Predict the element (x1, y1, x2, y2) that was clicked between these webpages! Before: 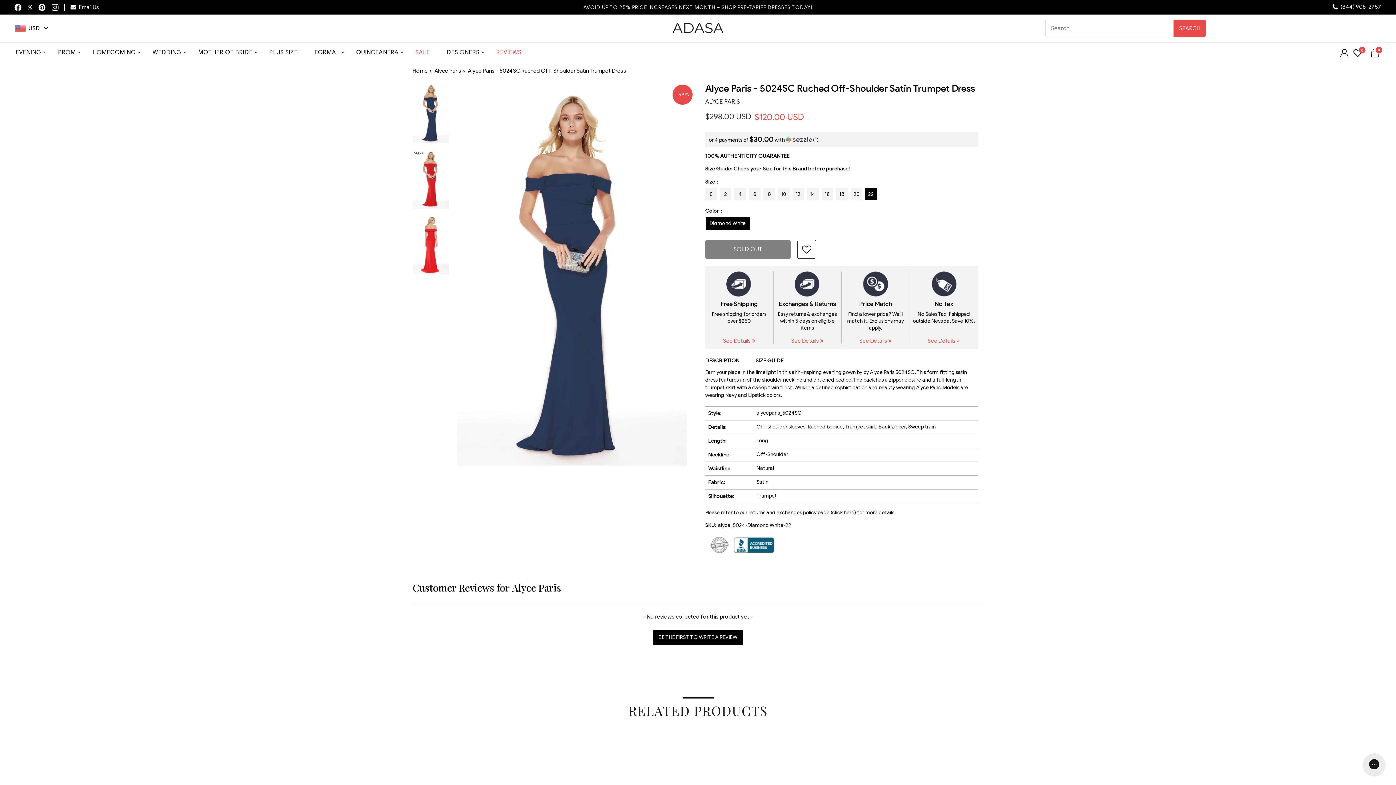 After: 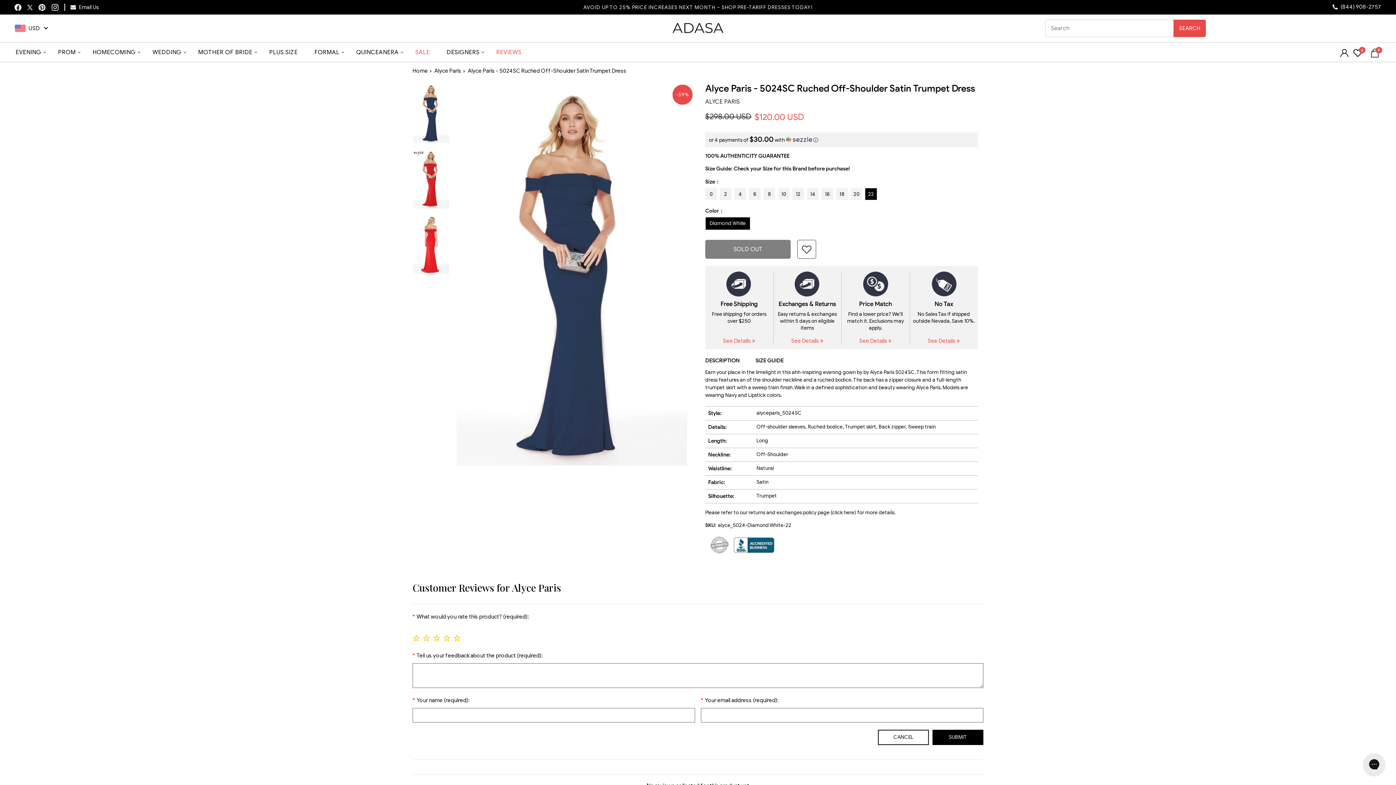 Action: label: BE THE FIRST TO WRITE A REVIEW bbox: (412, 628, 983, 646)